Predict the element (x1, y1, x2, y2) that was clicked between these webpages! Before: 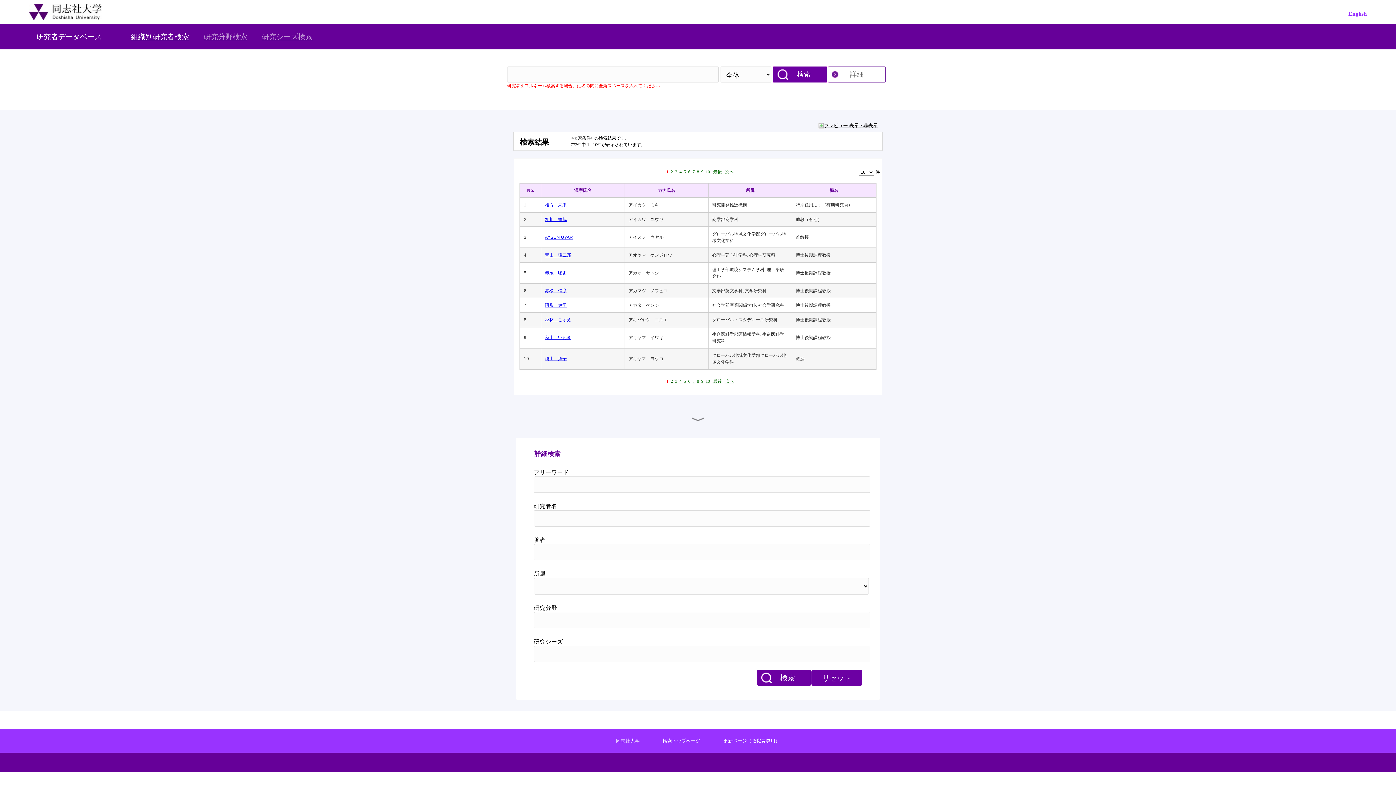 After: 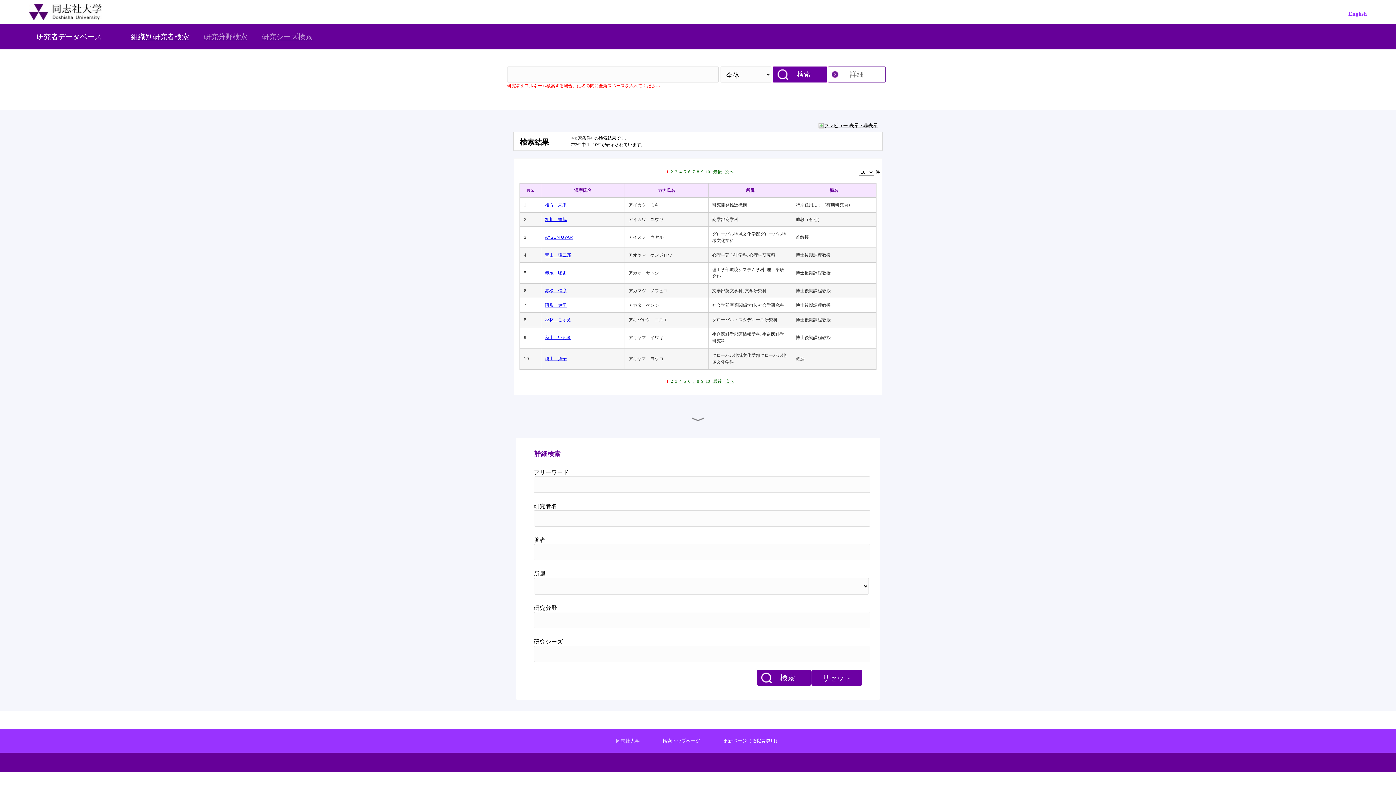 Action: label: 検索 bbox: (756, 670, 811, 686)